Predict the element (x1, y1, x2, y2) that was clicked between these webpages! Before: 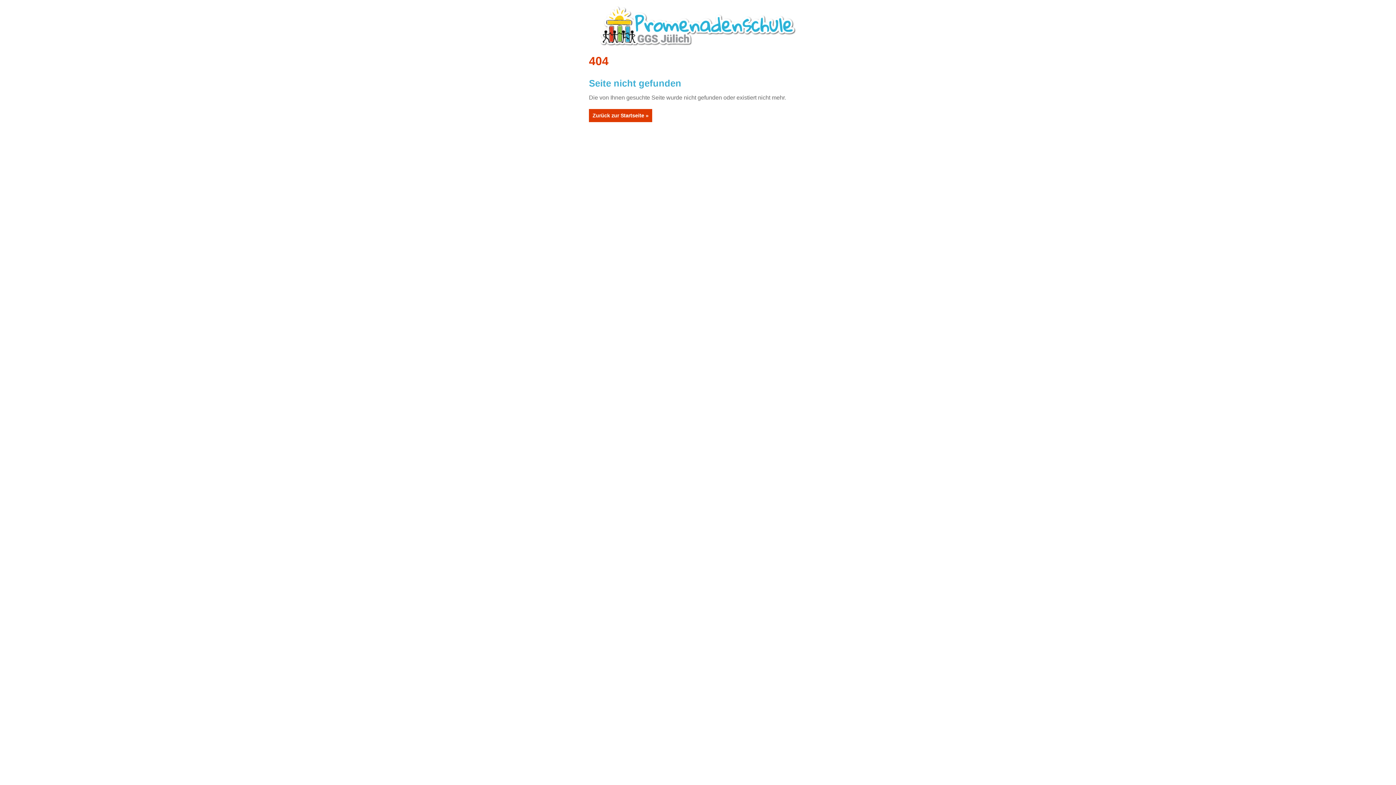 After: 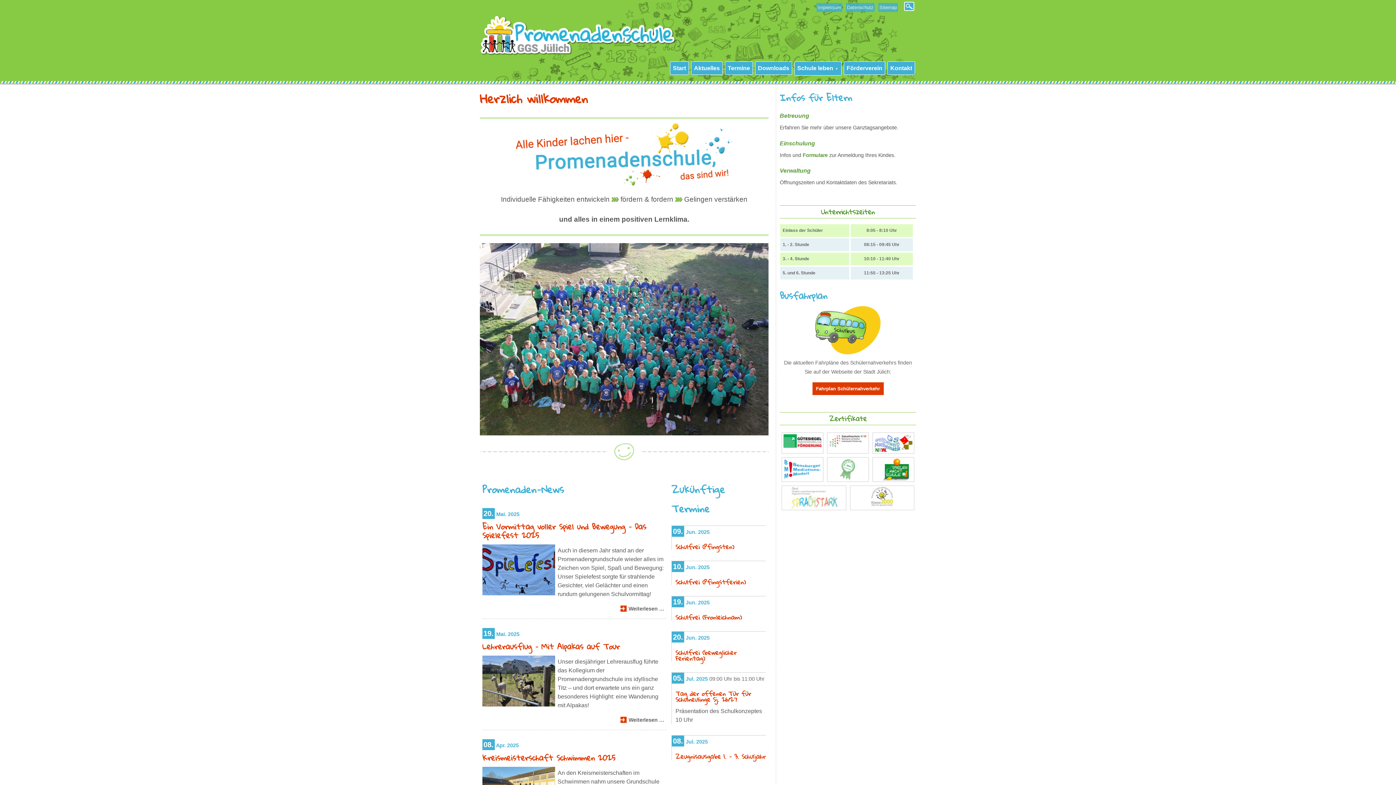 Action: label: Zurück zur Startseite » bbox: (589, 109, 652, 122)